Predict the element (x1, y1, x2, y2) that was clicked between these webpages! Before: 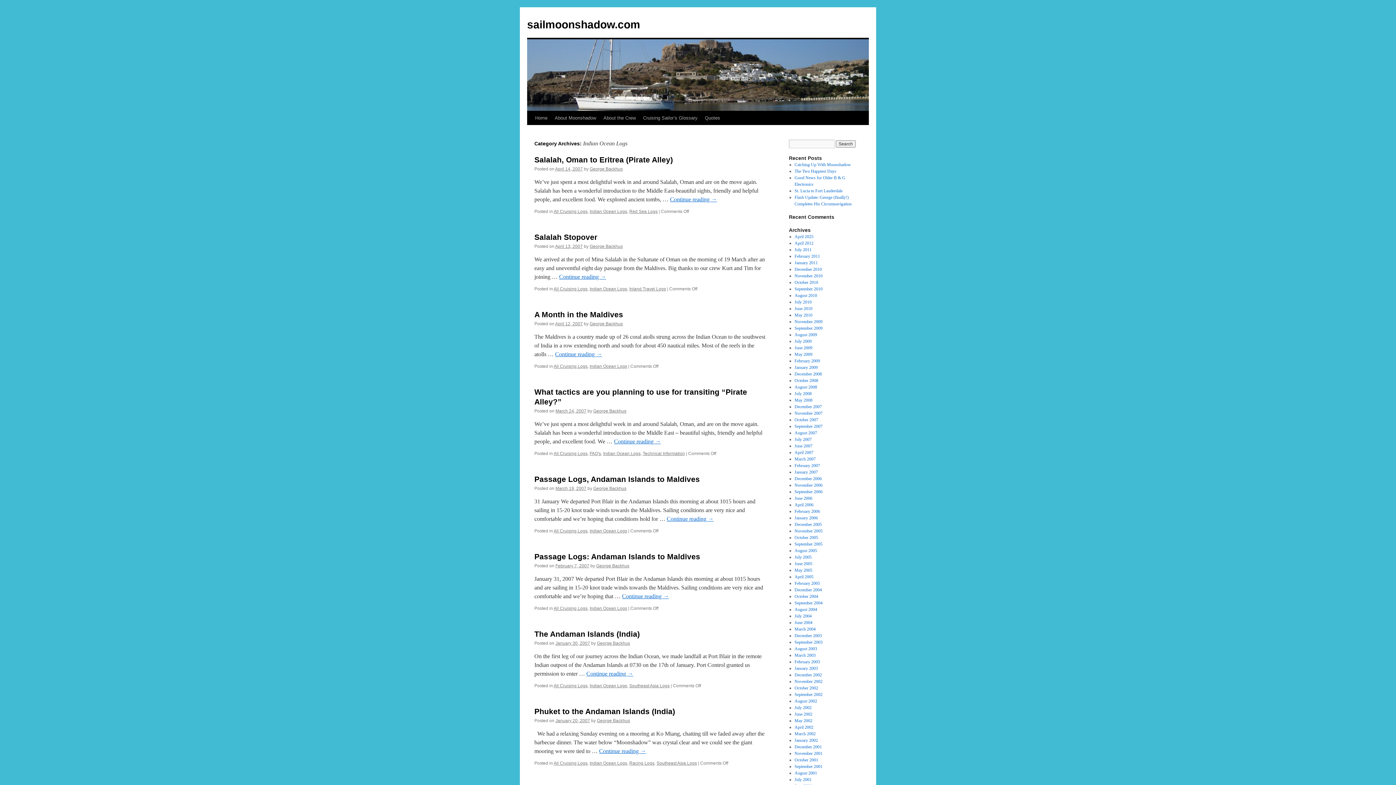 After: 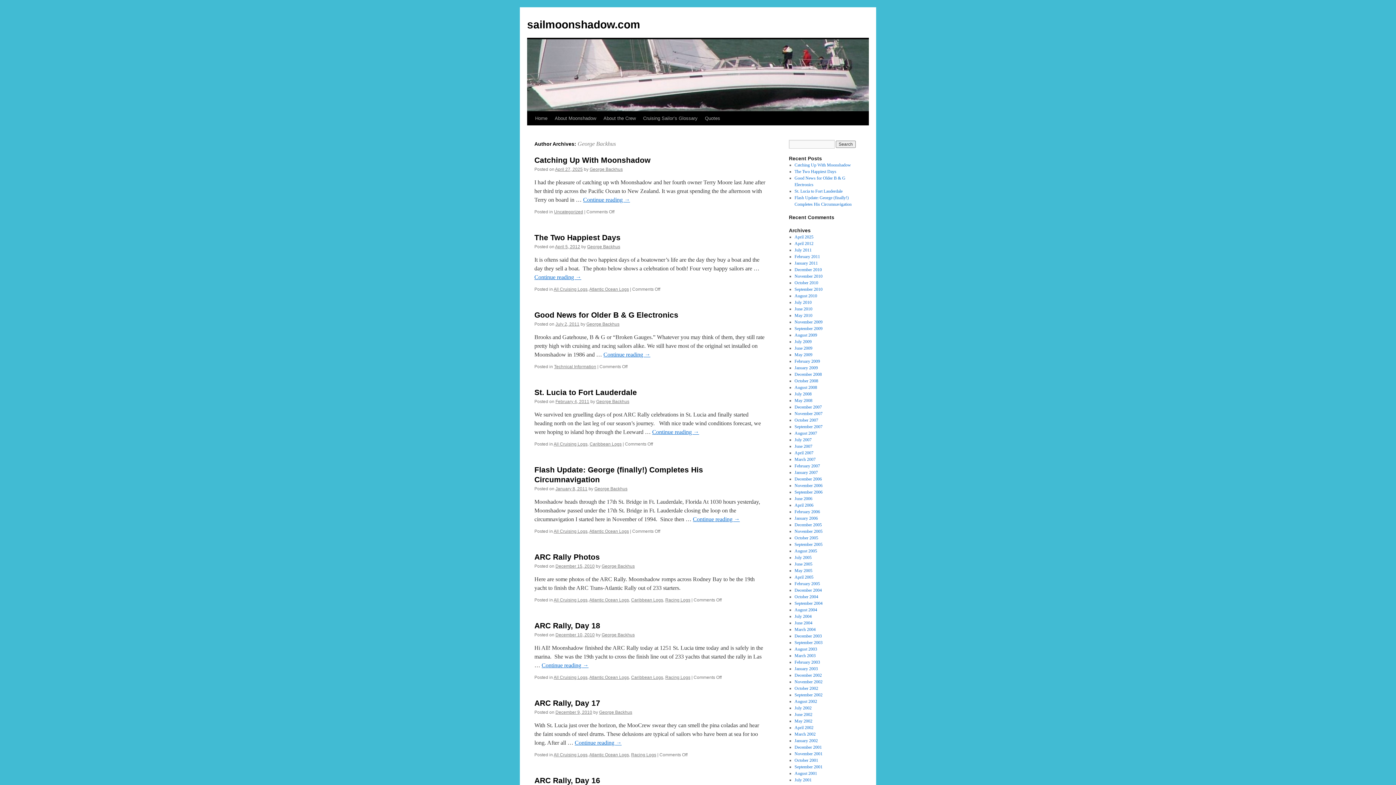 Action: bbox: (593, 486, 626, 491) label: George Backhus